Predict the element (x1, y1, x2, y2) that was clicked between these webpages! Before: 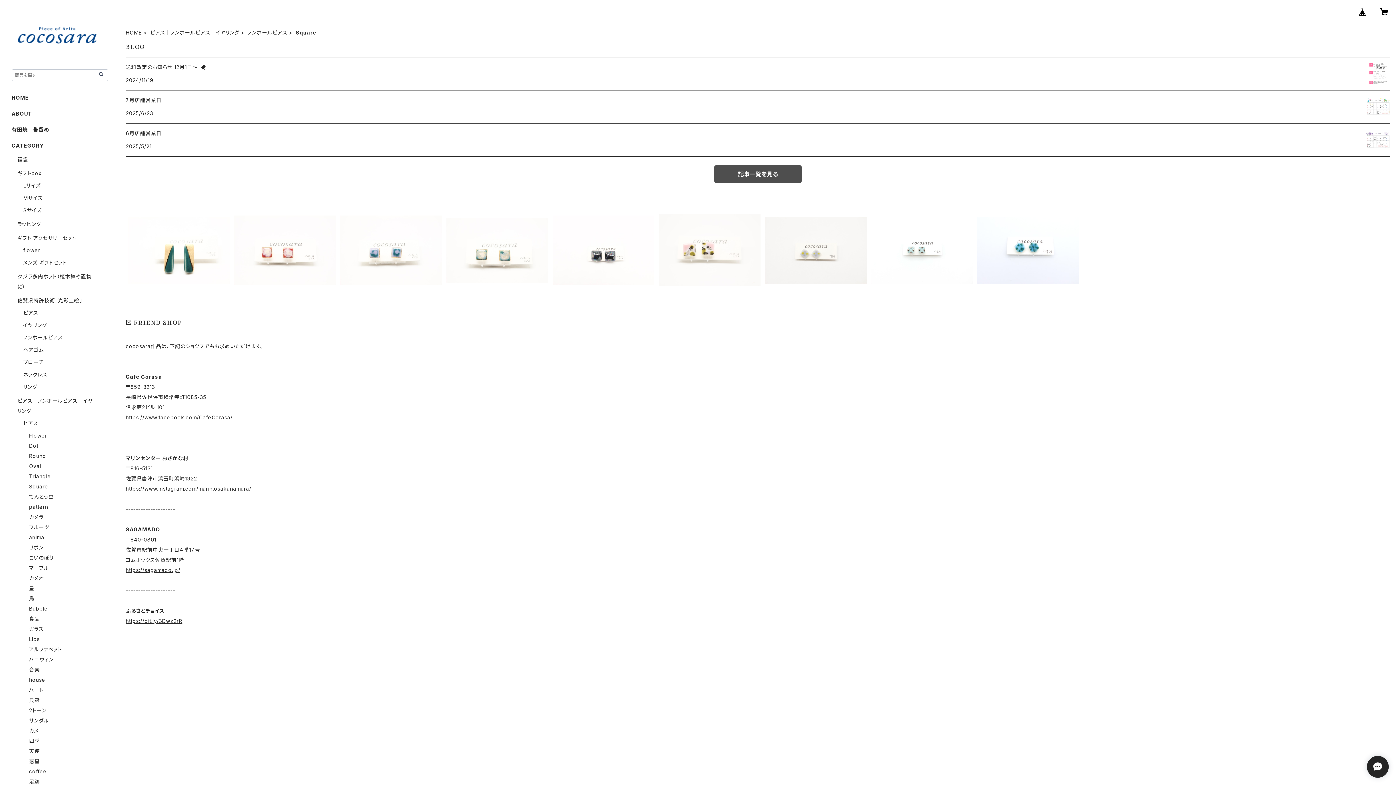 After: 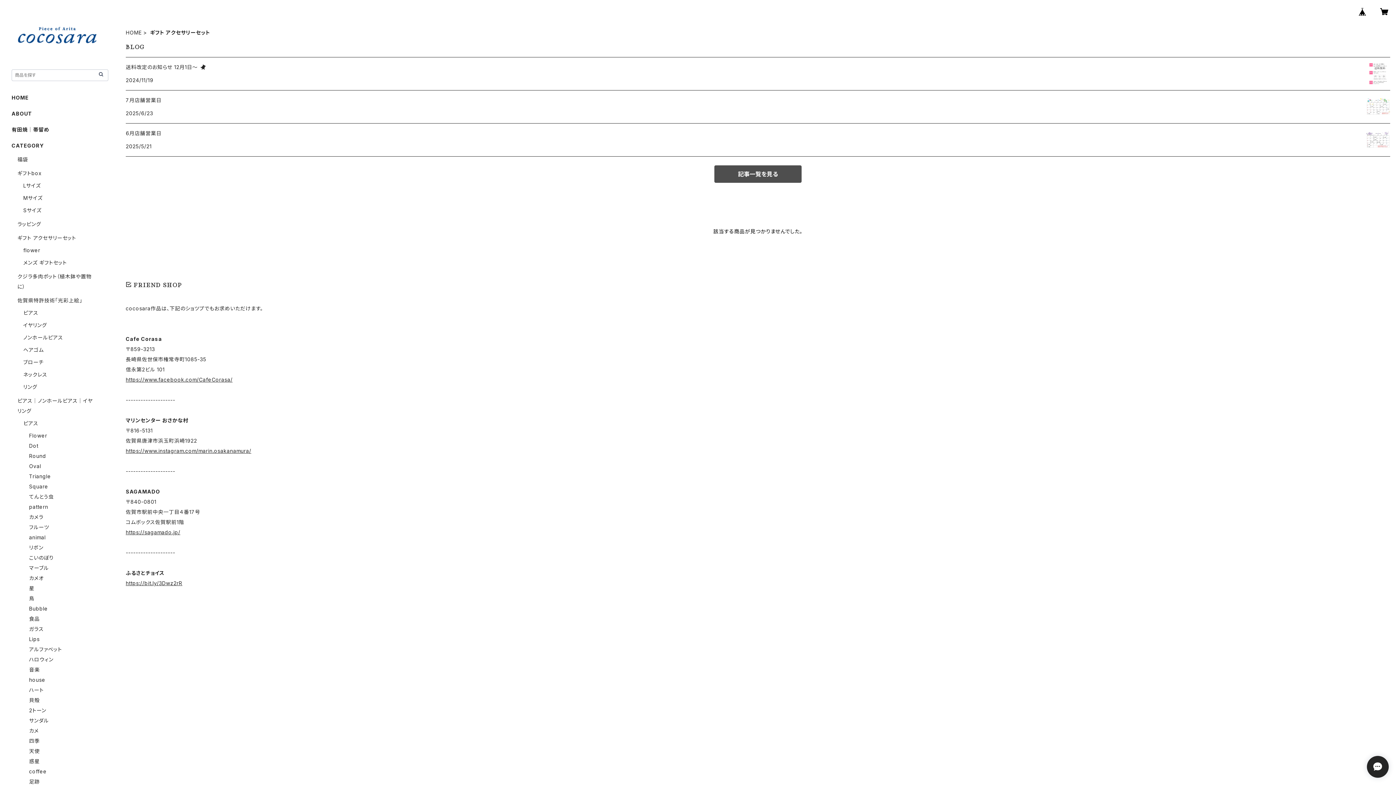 Action: label: ギフト アクセサリーセット bbox: (17, 234, 76, 241)